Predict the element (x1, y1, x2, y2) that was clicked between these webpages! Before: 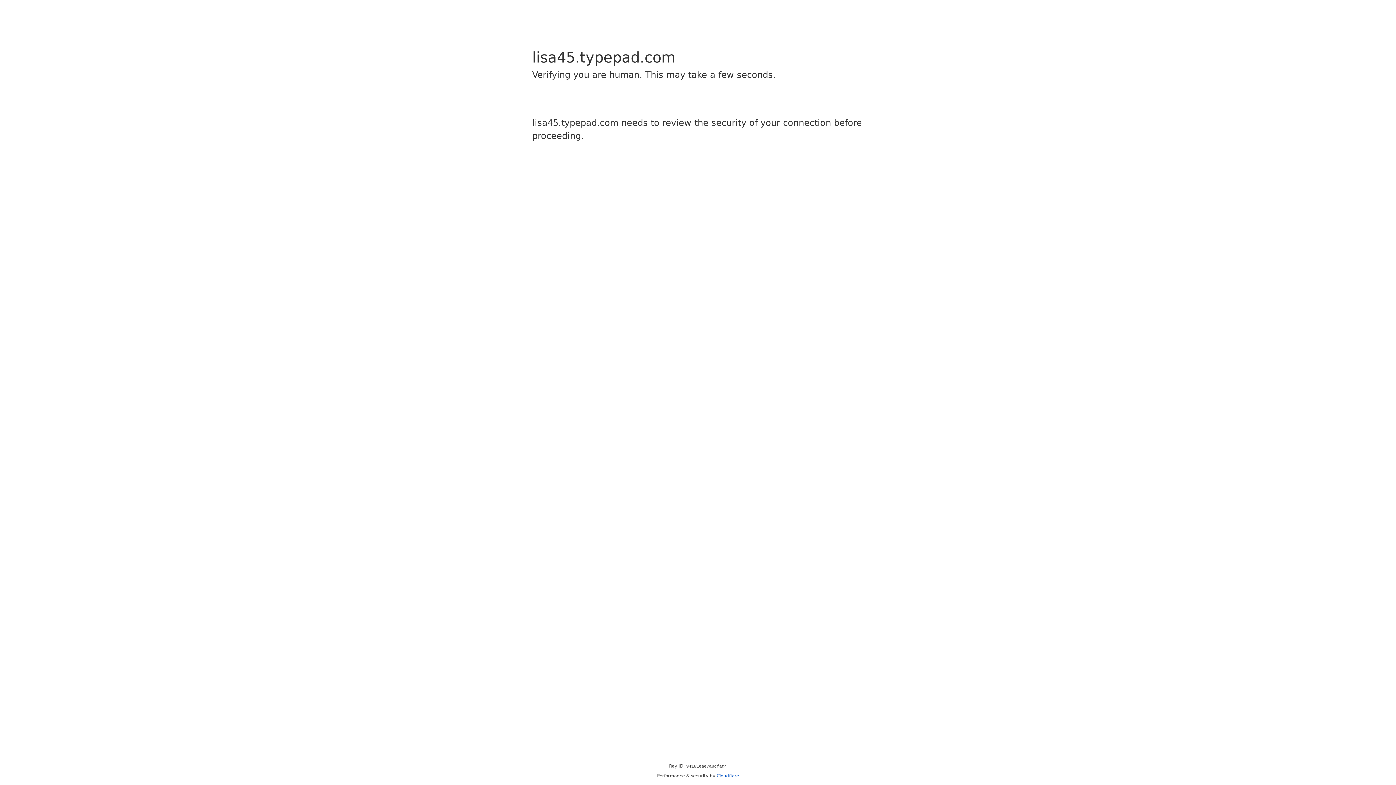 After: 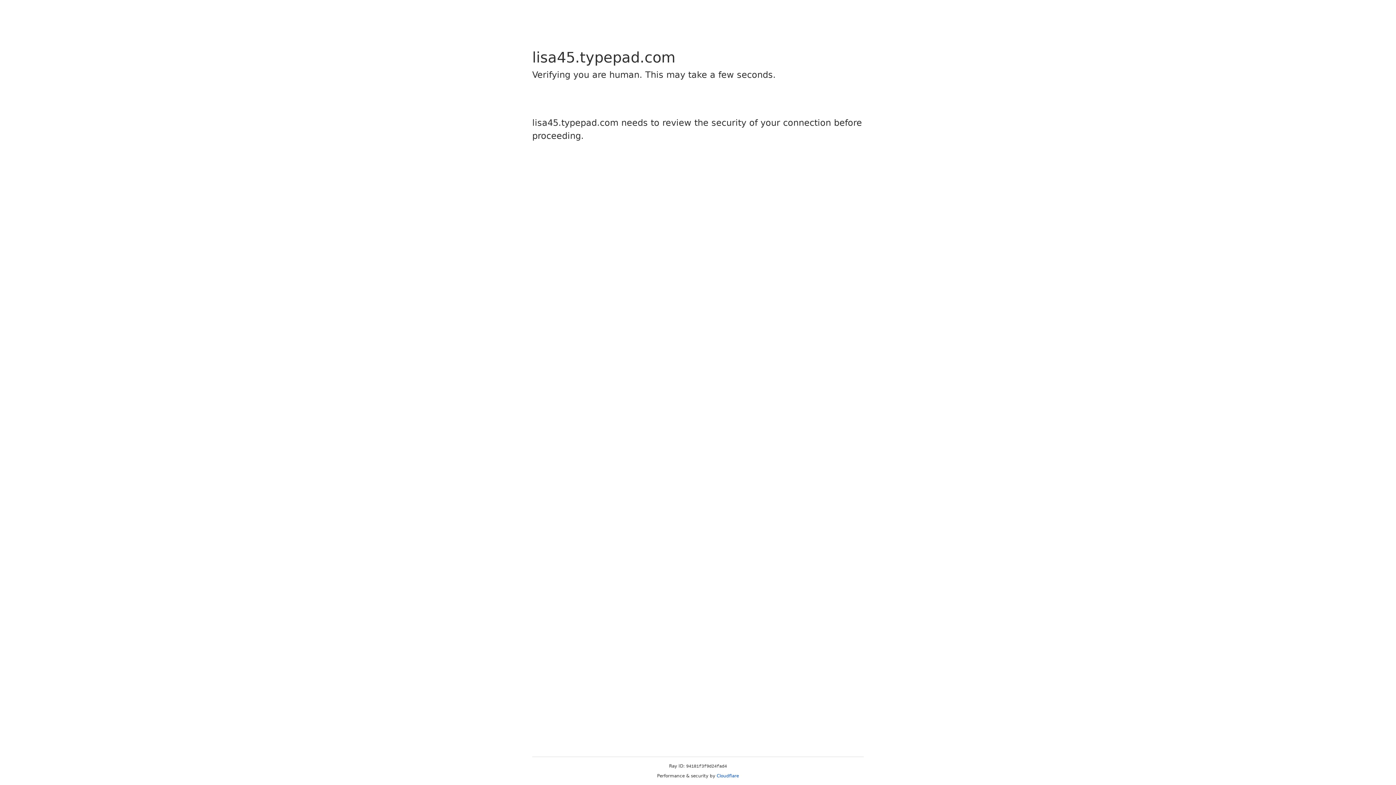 Action: label: Cloudflare bbox: (716, 773, 739, 778)